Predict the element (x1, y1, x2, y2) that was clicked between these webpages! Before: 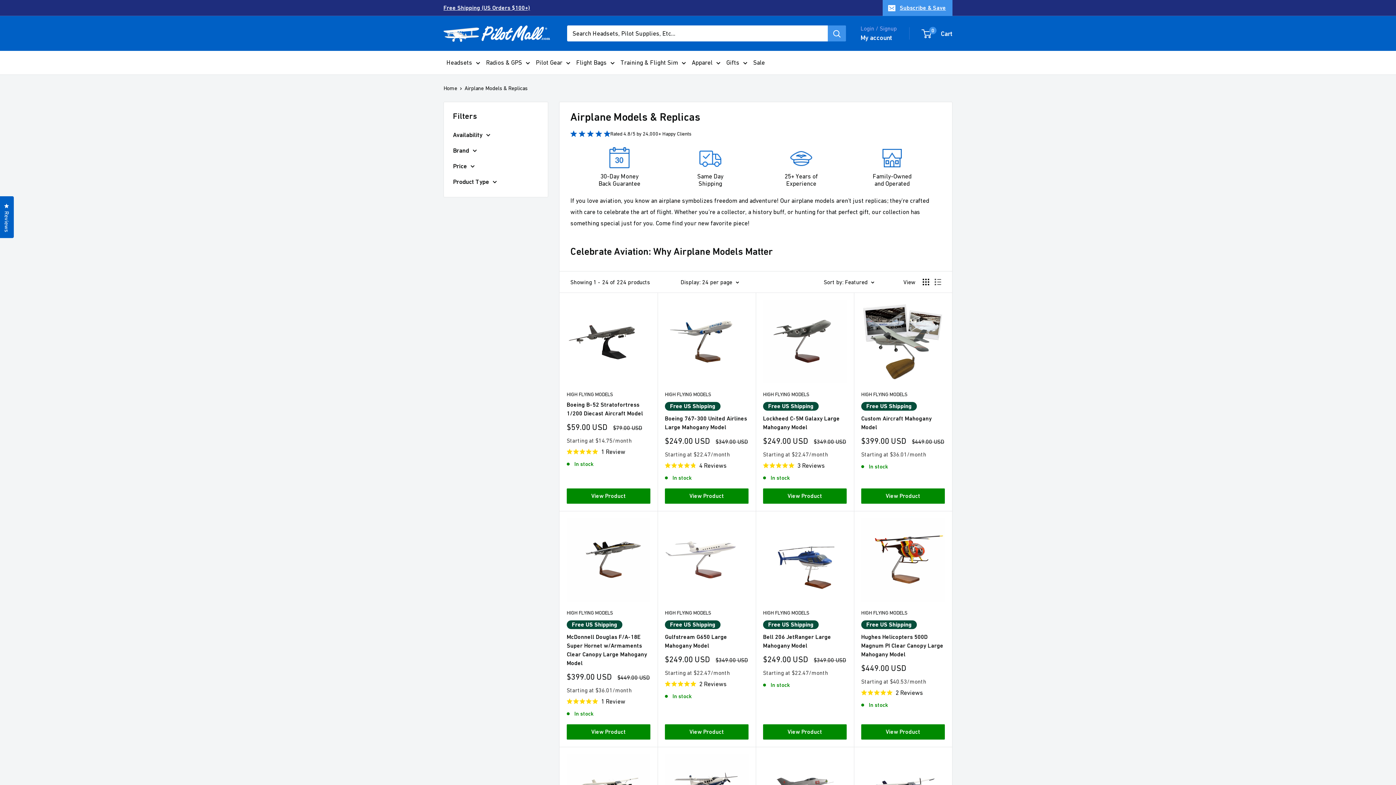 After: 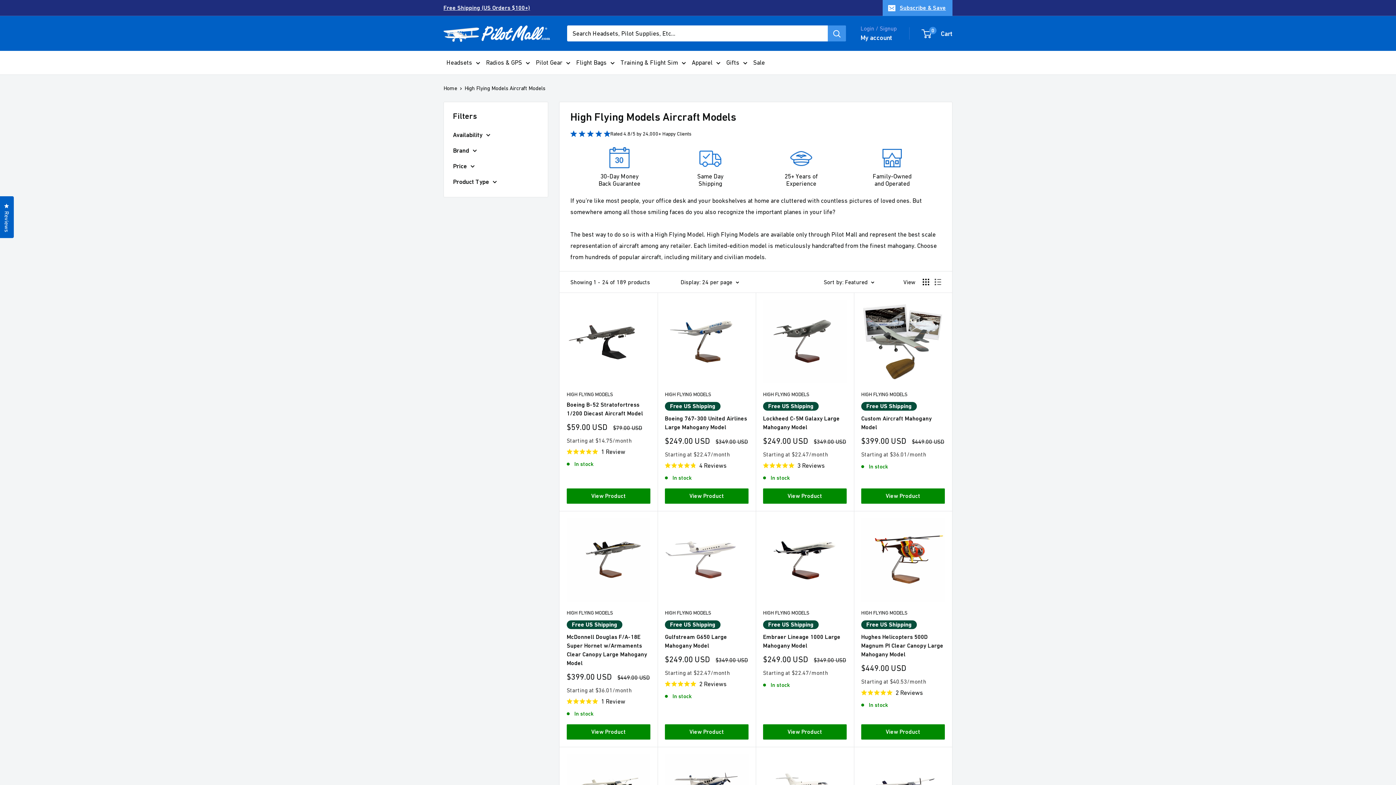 Action: label: HIGH FLYING MODELS bbox: (566, 390, 650, 398)